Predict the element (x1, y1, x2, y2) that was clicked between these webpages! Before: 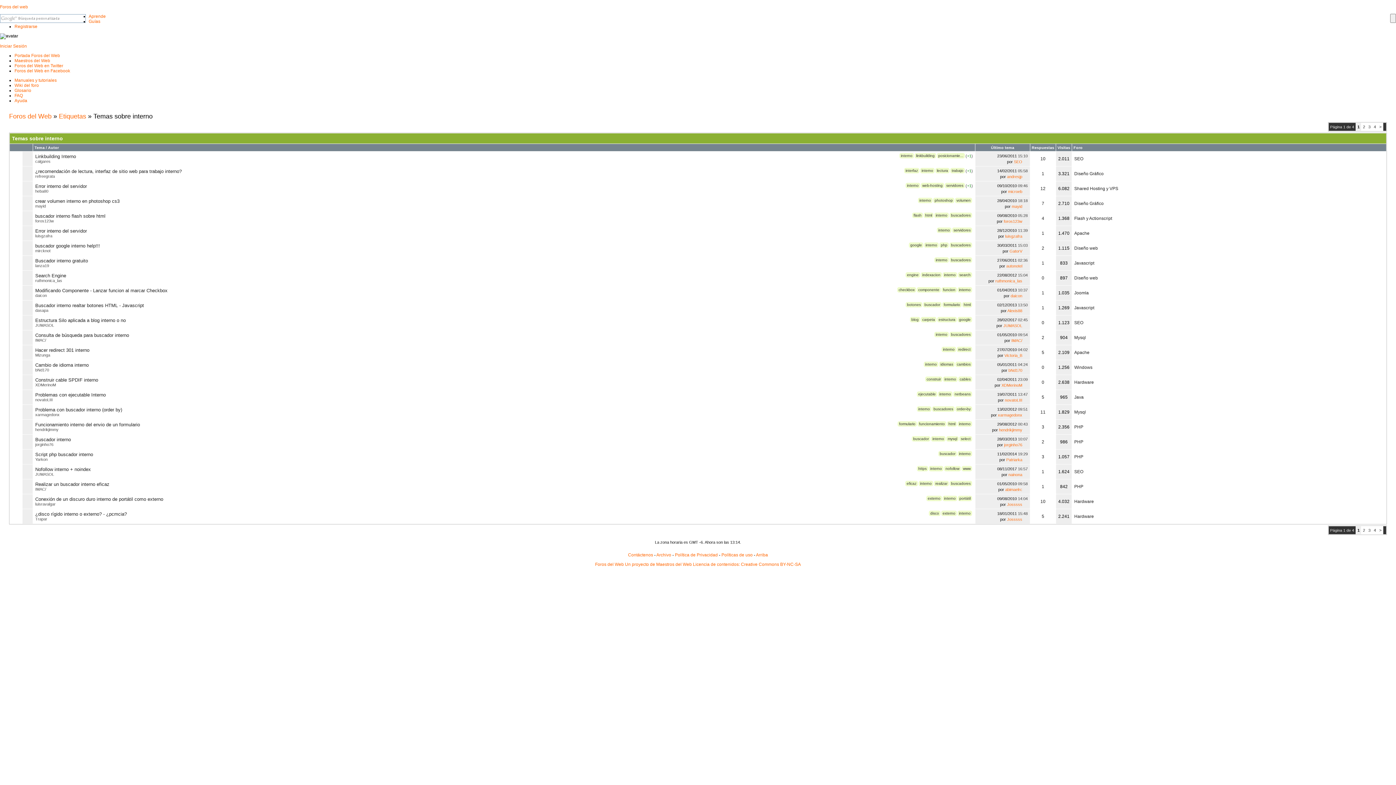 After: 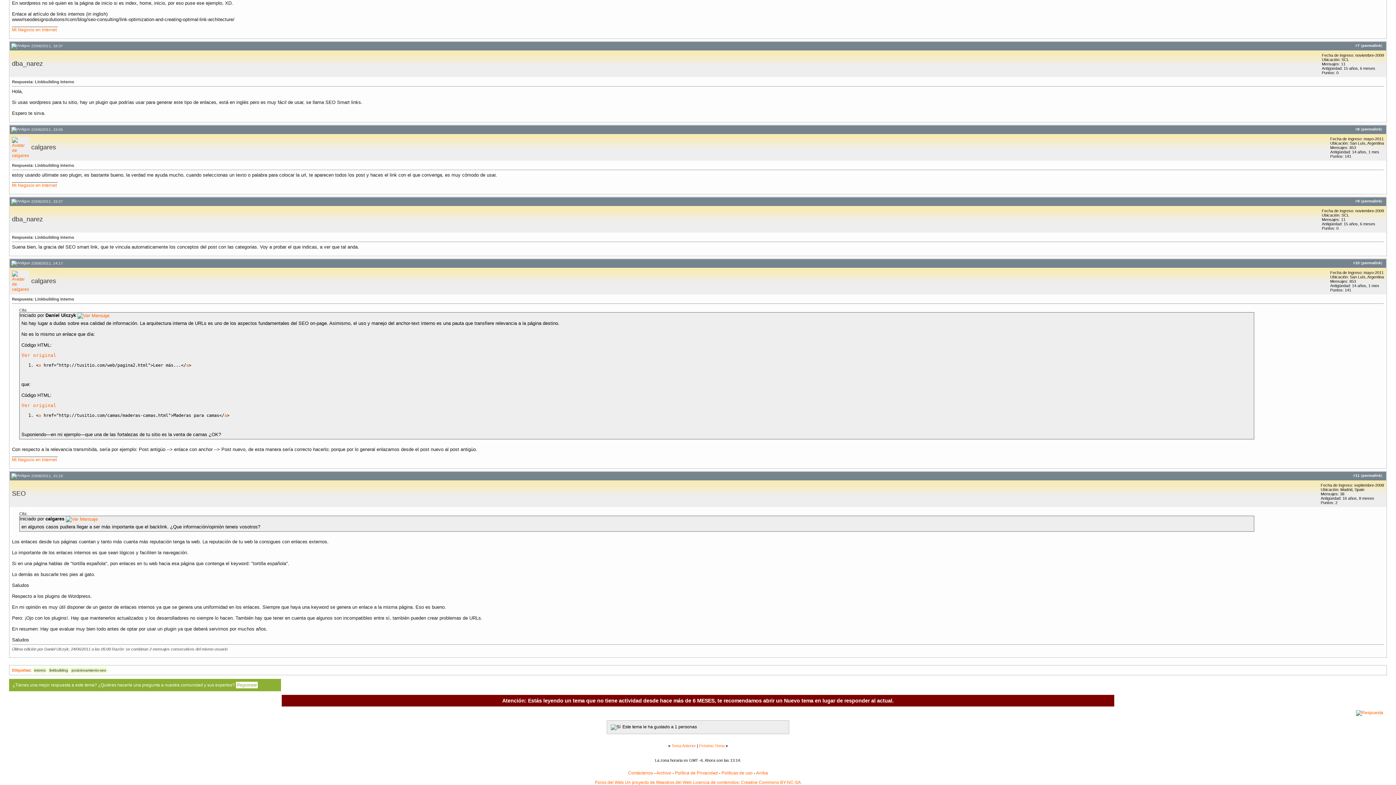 Action: bbox: (1023, 158, 1028, 163)